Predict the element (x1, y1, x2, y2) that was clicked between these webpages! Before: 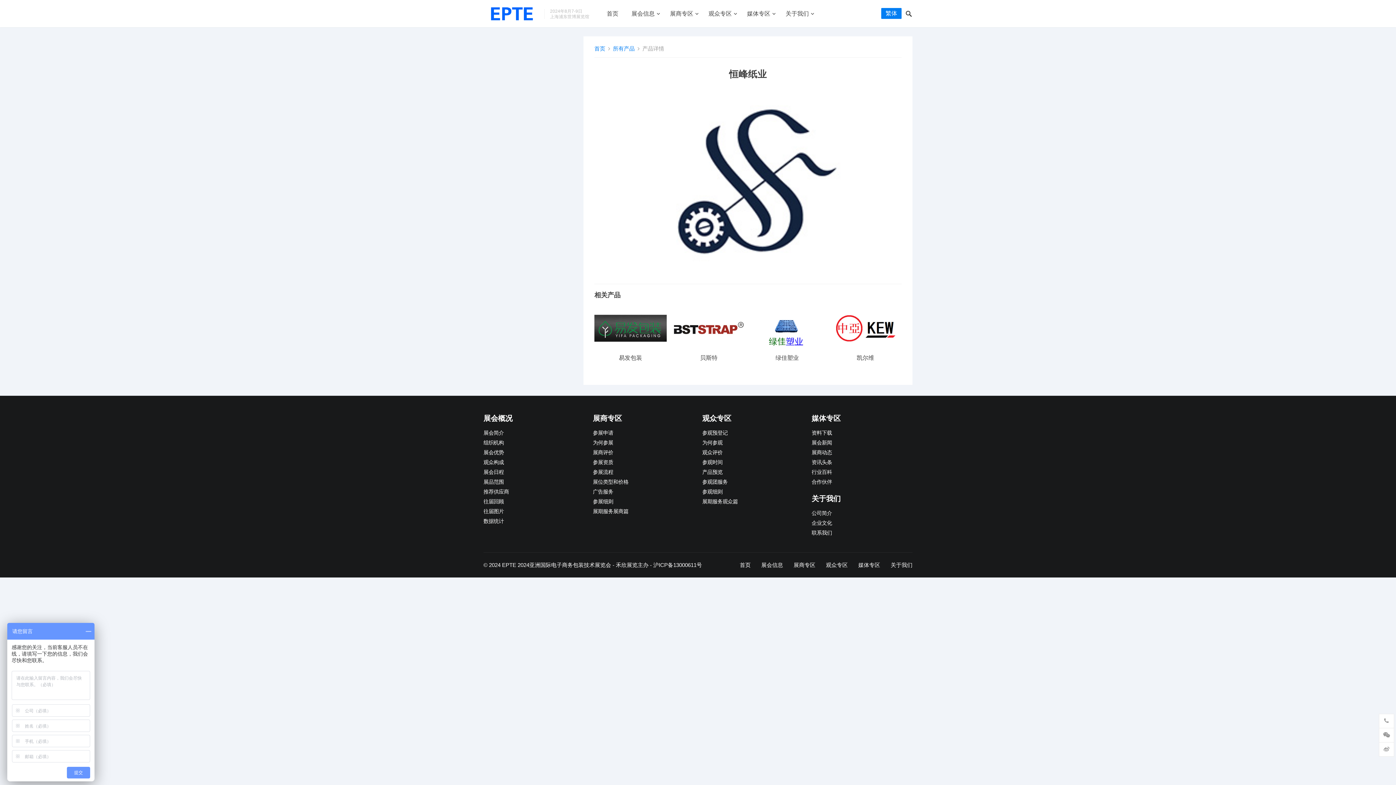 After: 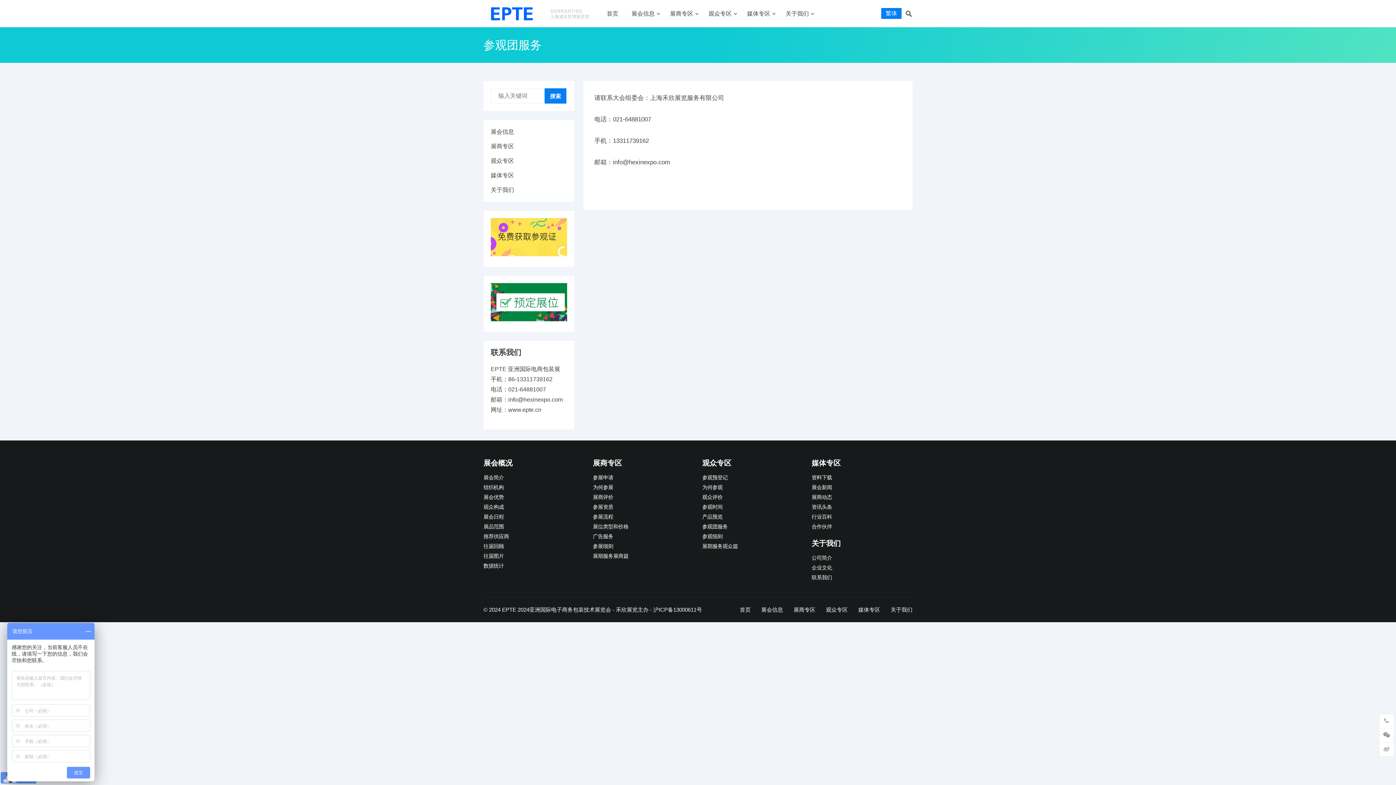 Action: label: 参观团服务 bbox: (702, 479, 727, 485)